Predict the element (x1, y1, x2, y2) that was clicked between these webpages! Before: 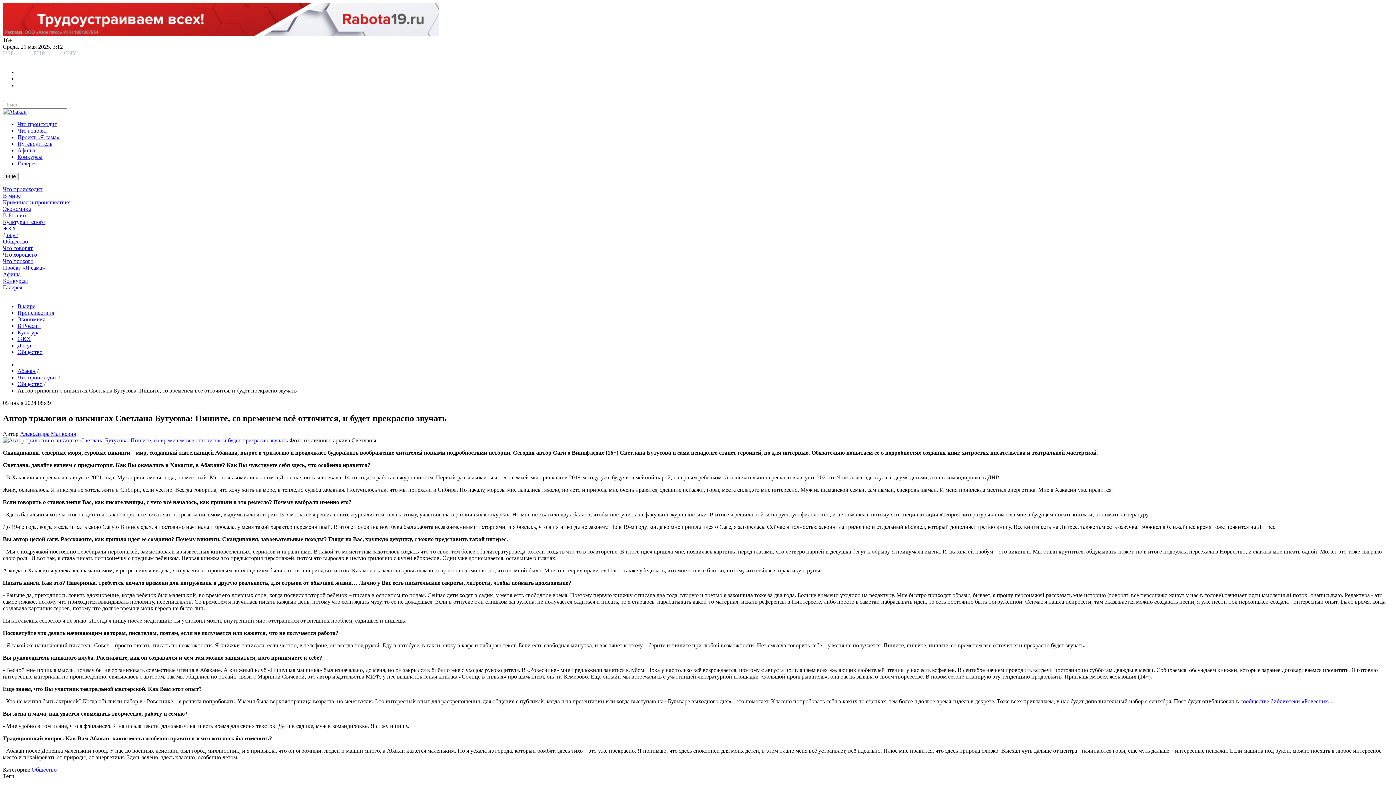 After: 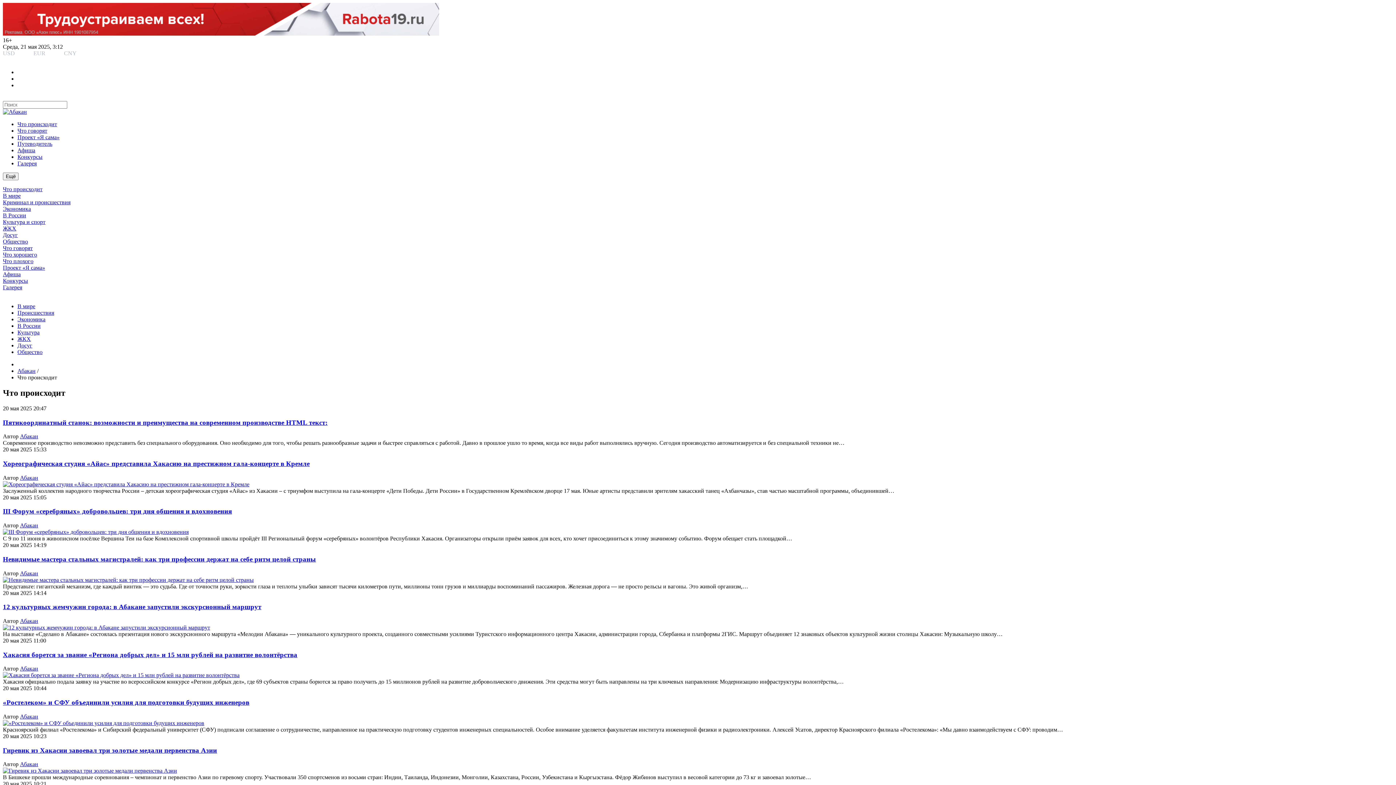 Action: label: Что происходит bbox: (17, 121, 57, 127)